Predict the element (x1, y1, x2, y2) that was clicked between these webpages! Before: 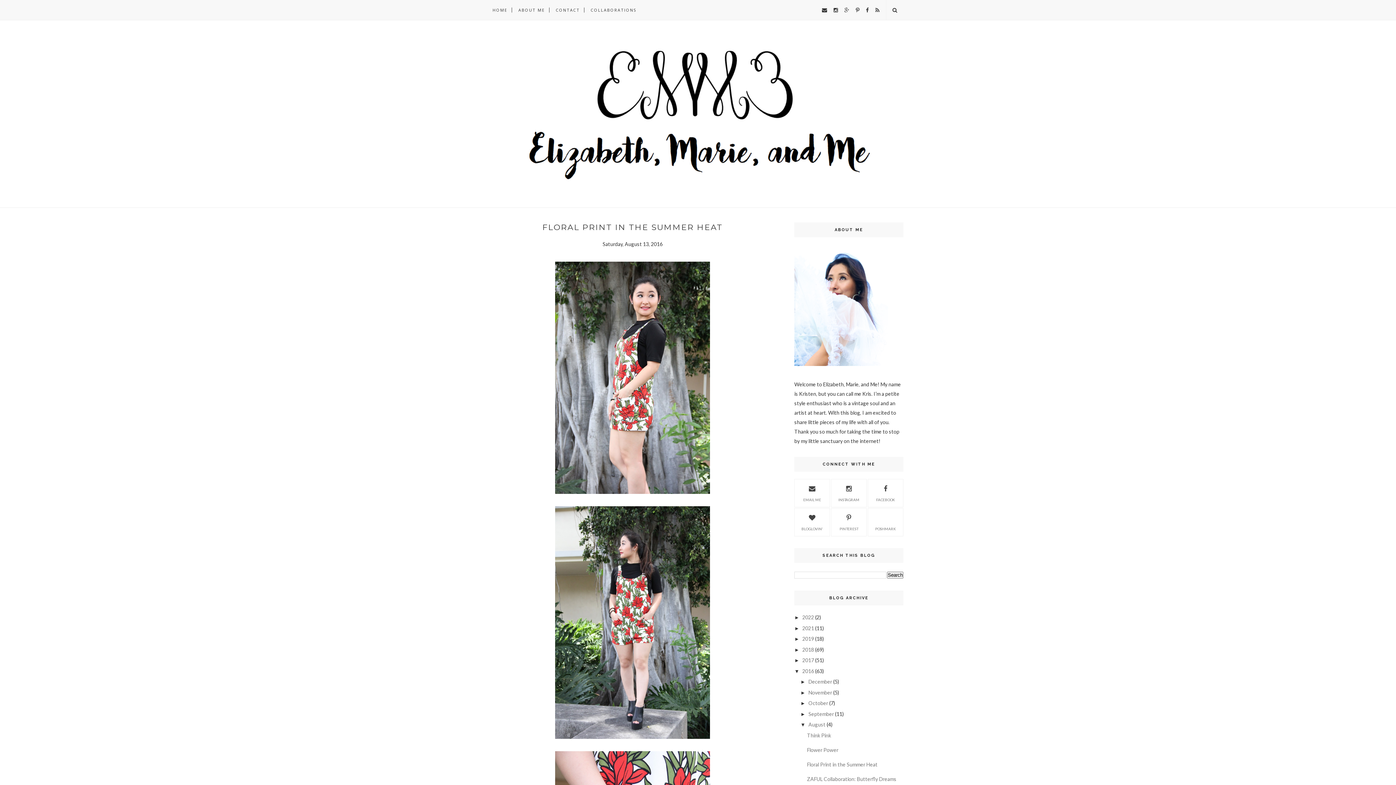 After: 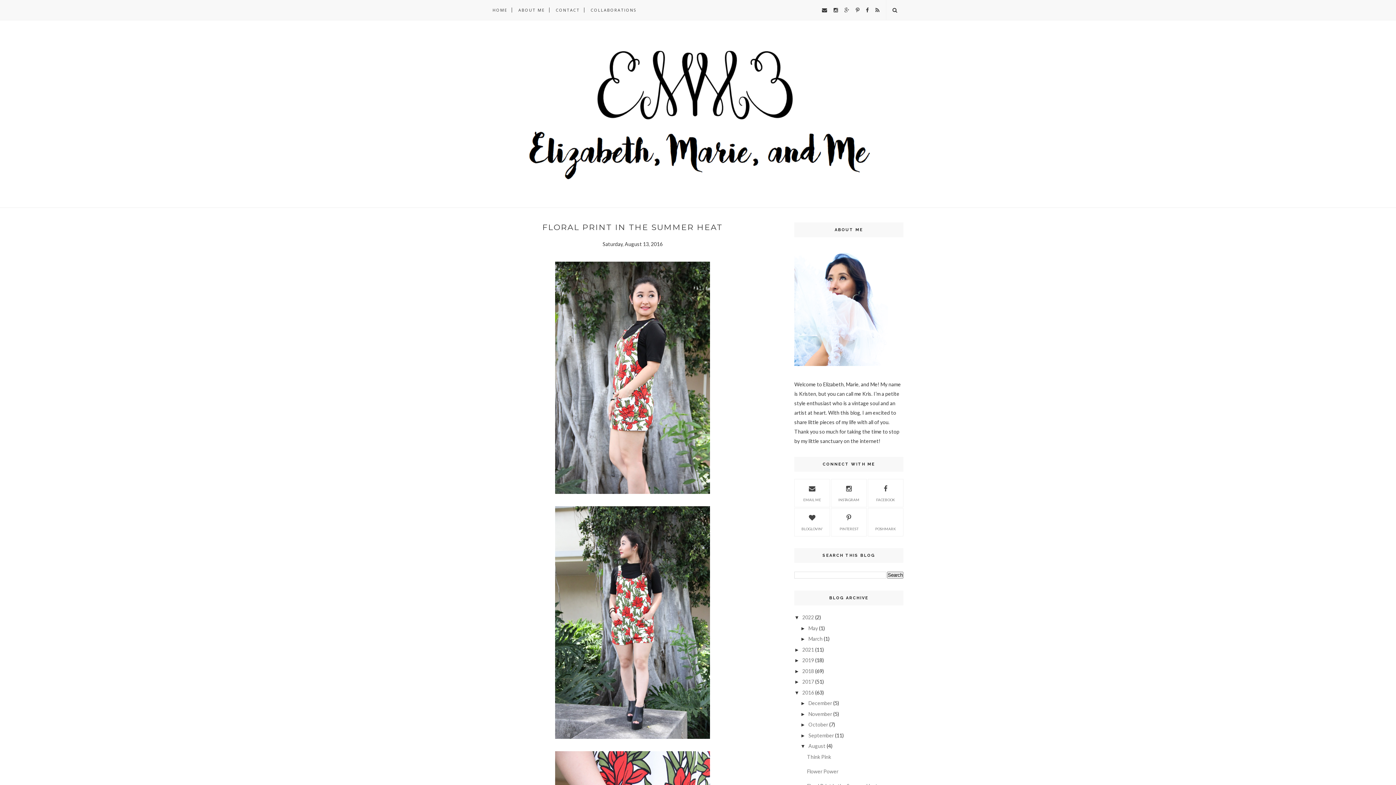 Action: bbox: (794, 614, 802, 620) label: ►  